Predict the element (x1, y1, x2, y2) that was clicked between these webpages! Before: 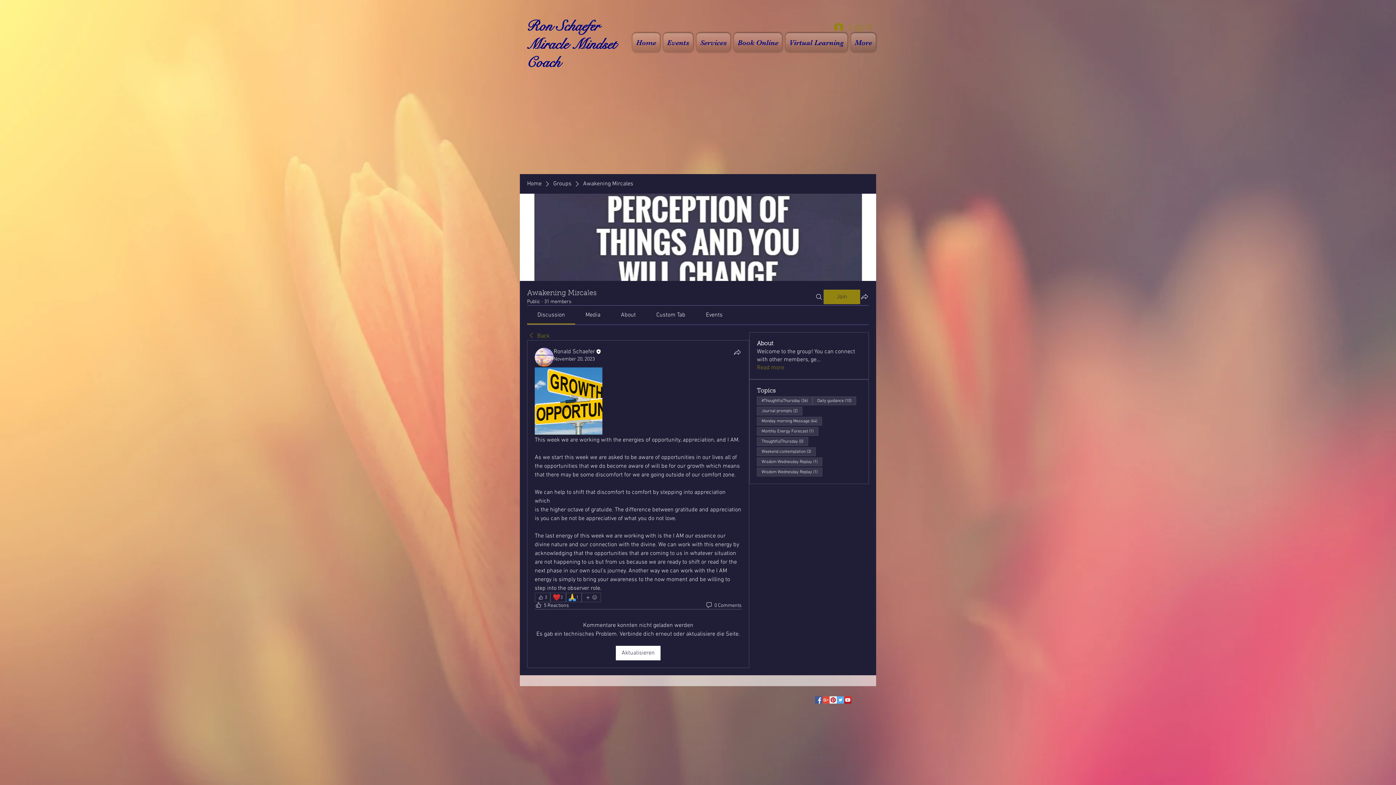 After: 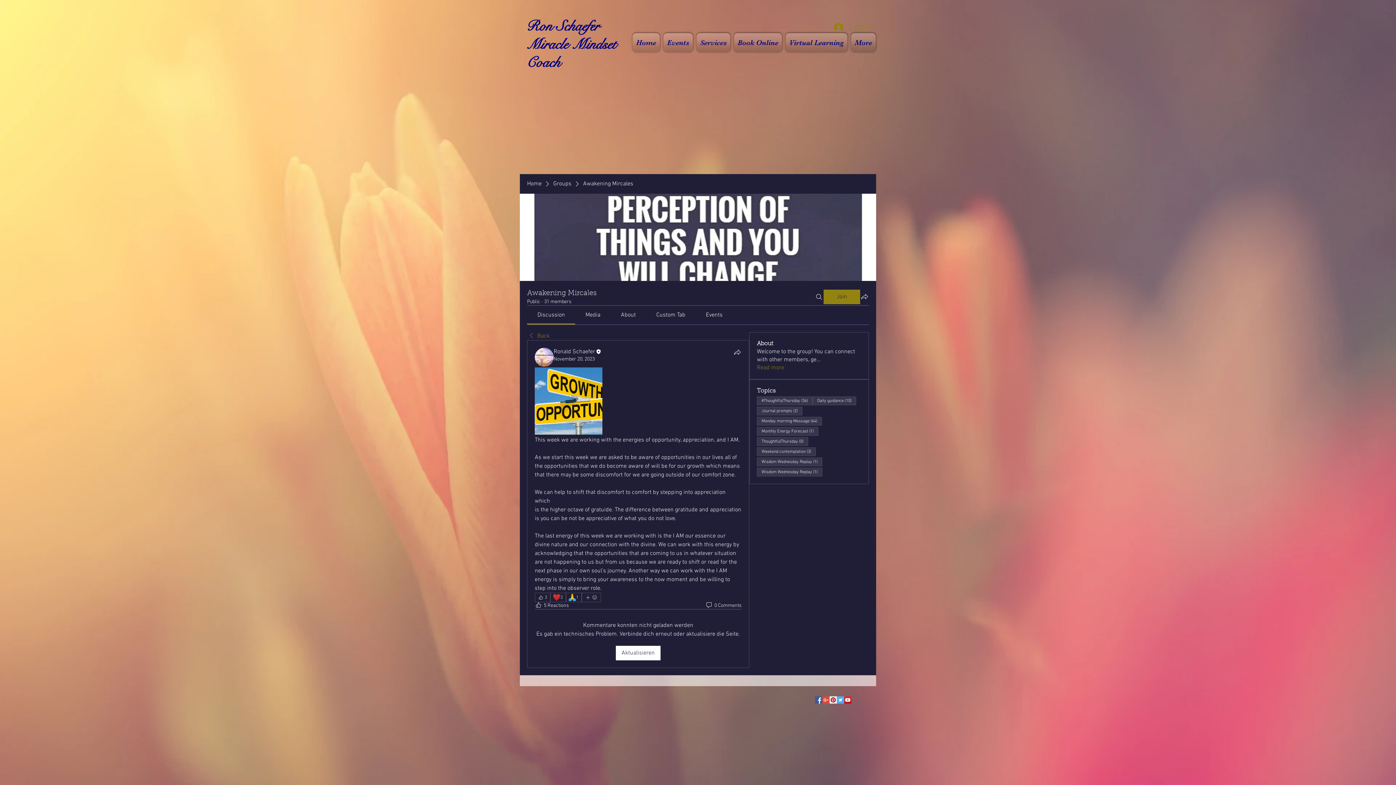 Action: label: Facebook Social Icon bbox: (815, 696, 822, 704)